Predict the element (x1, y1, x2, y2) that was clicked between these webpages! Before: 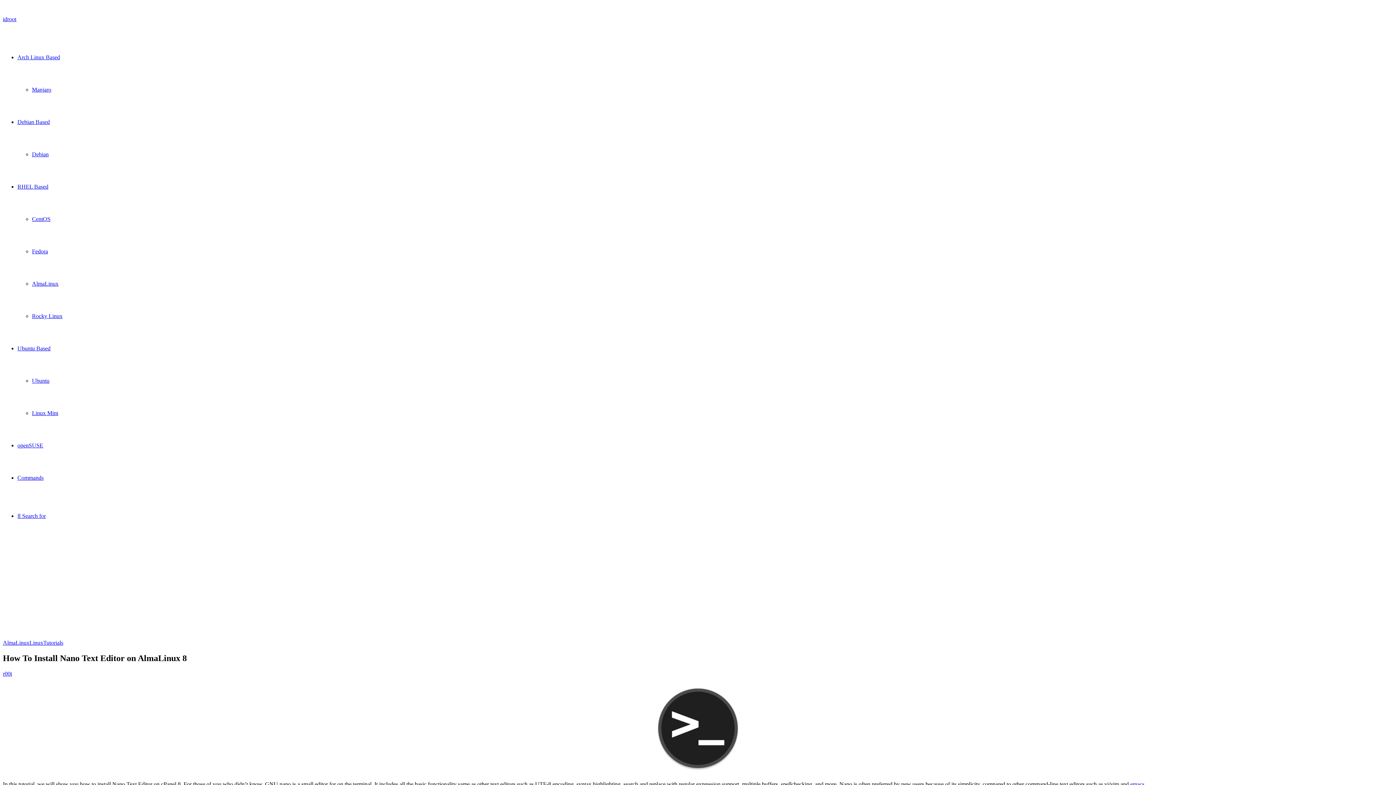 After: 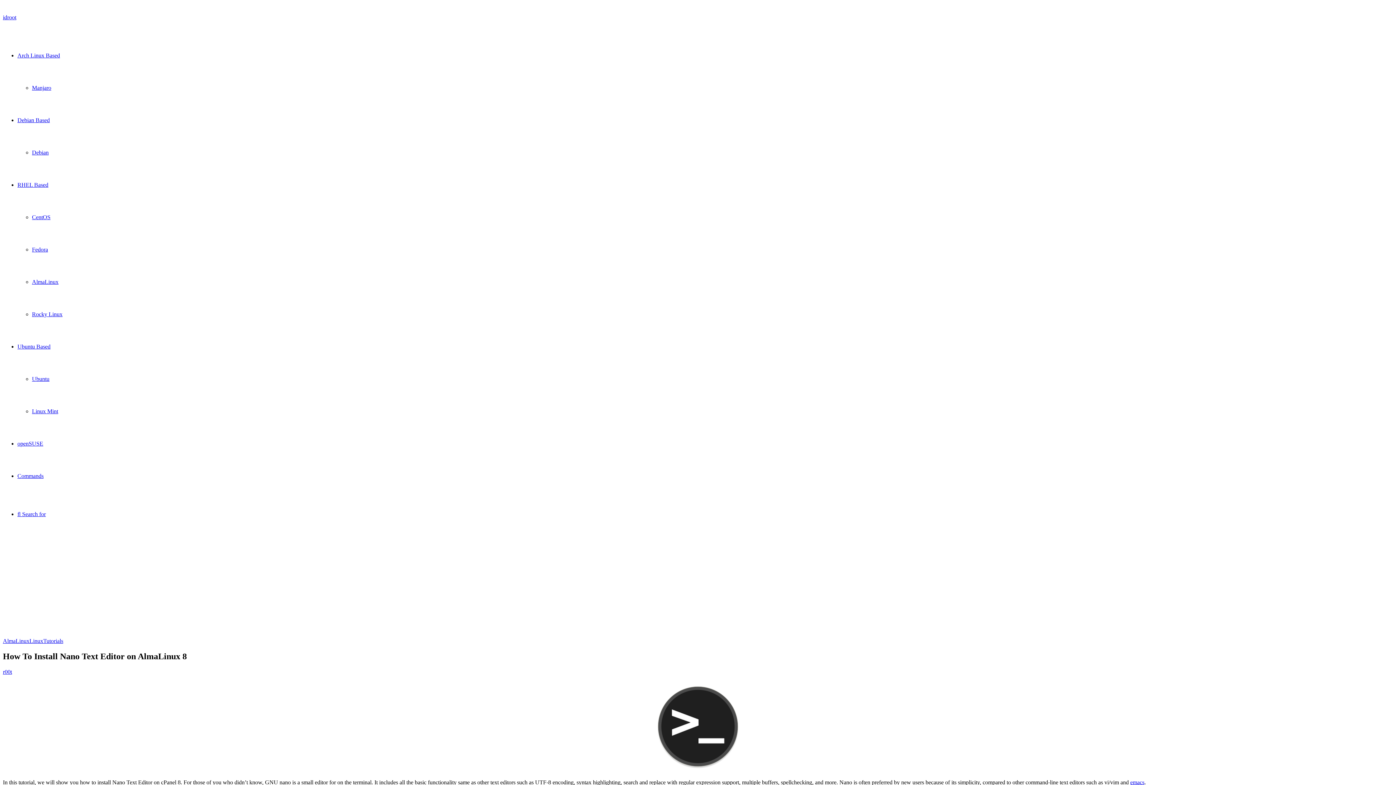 Action: label: emacs bbox: (1130, 781, 1144, 787)